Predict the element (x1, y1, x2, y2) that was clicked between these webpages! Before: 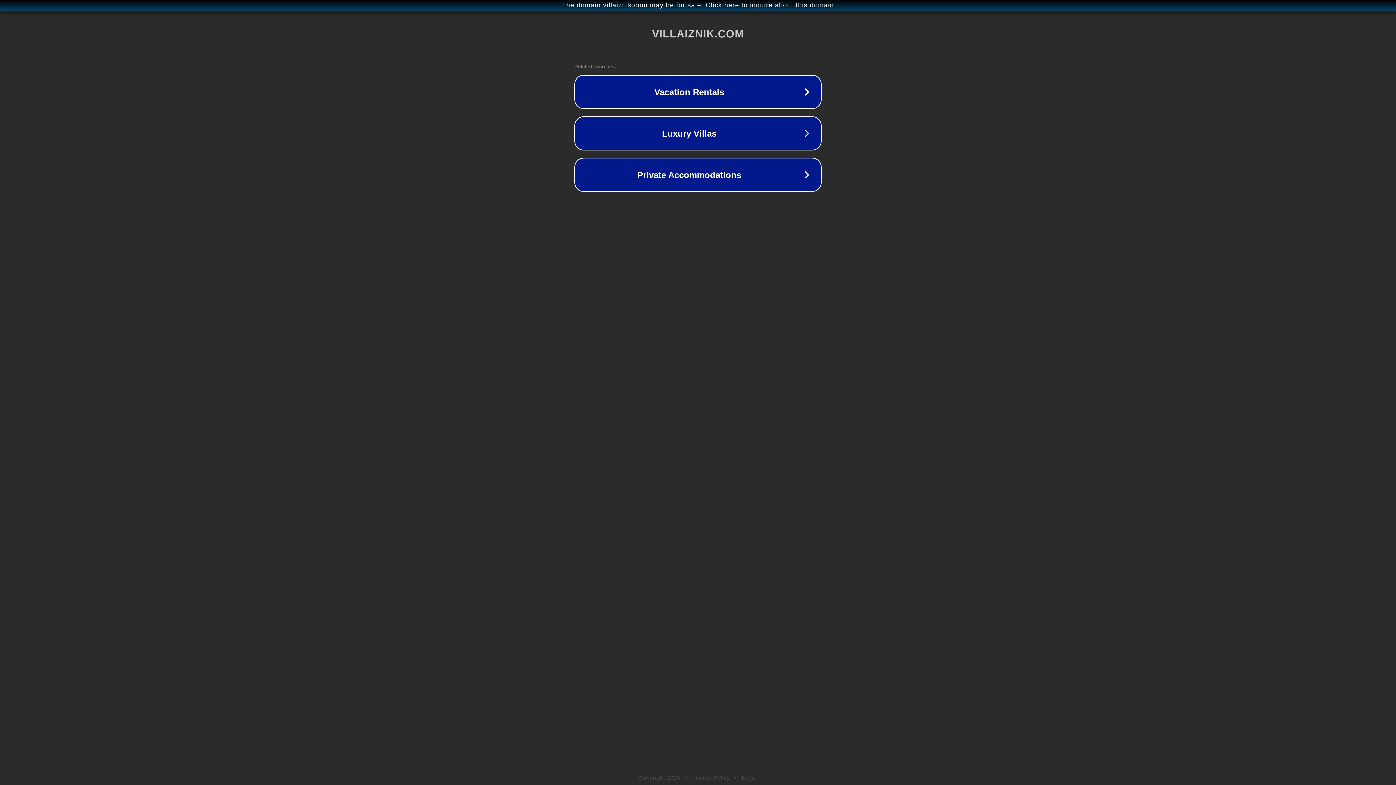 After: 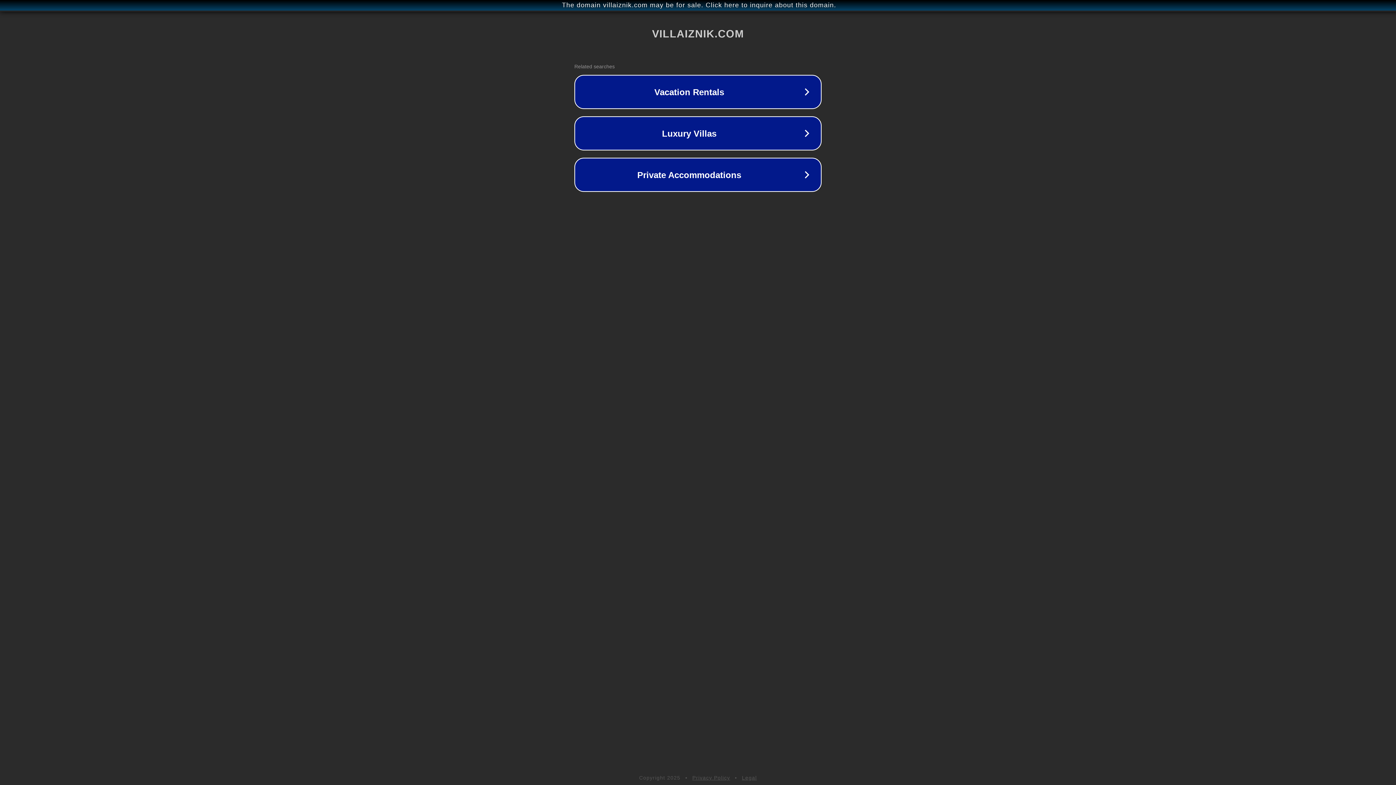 Action: bbox: (742, 775, 757, 781) label: Legal